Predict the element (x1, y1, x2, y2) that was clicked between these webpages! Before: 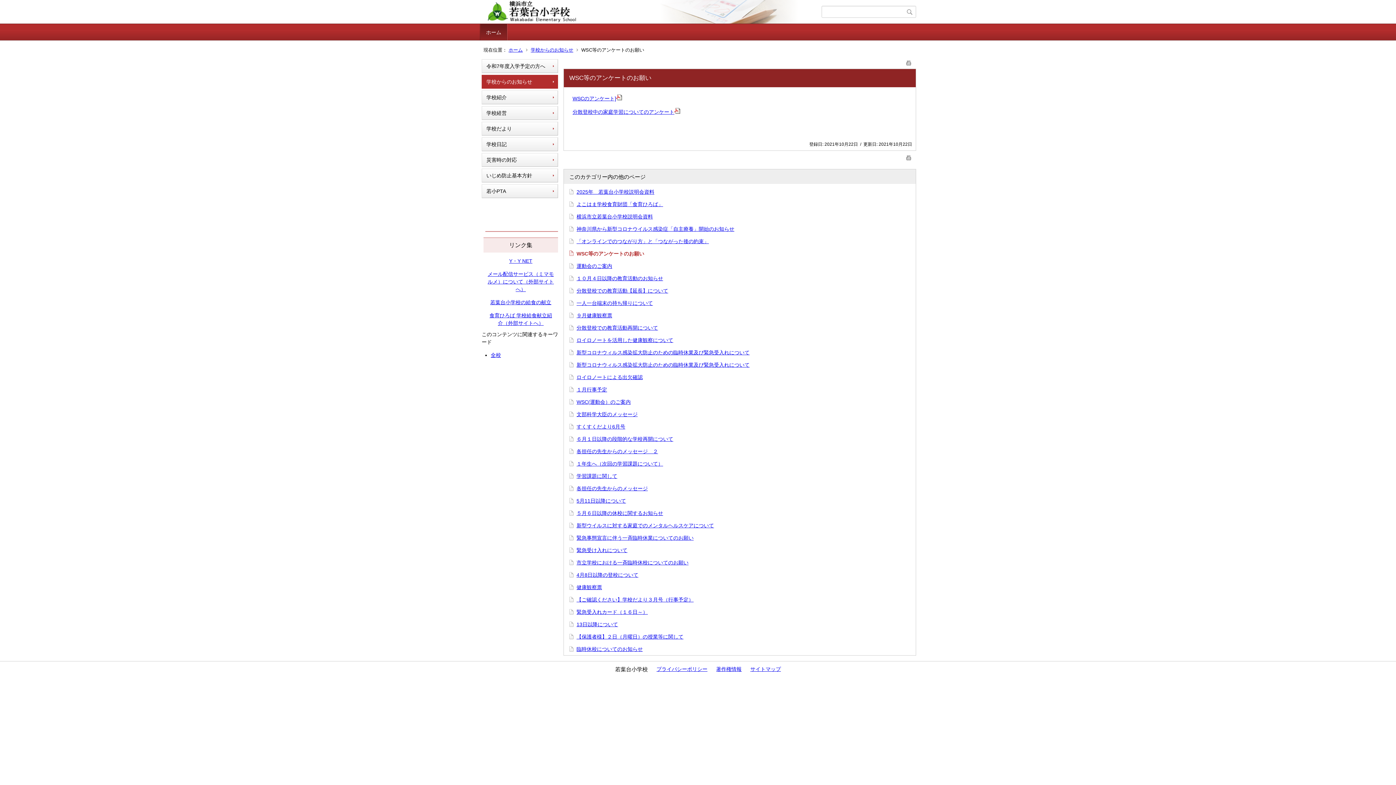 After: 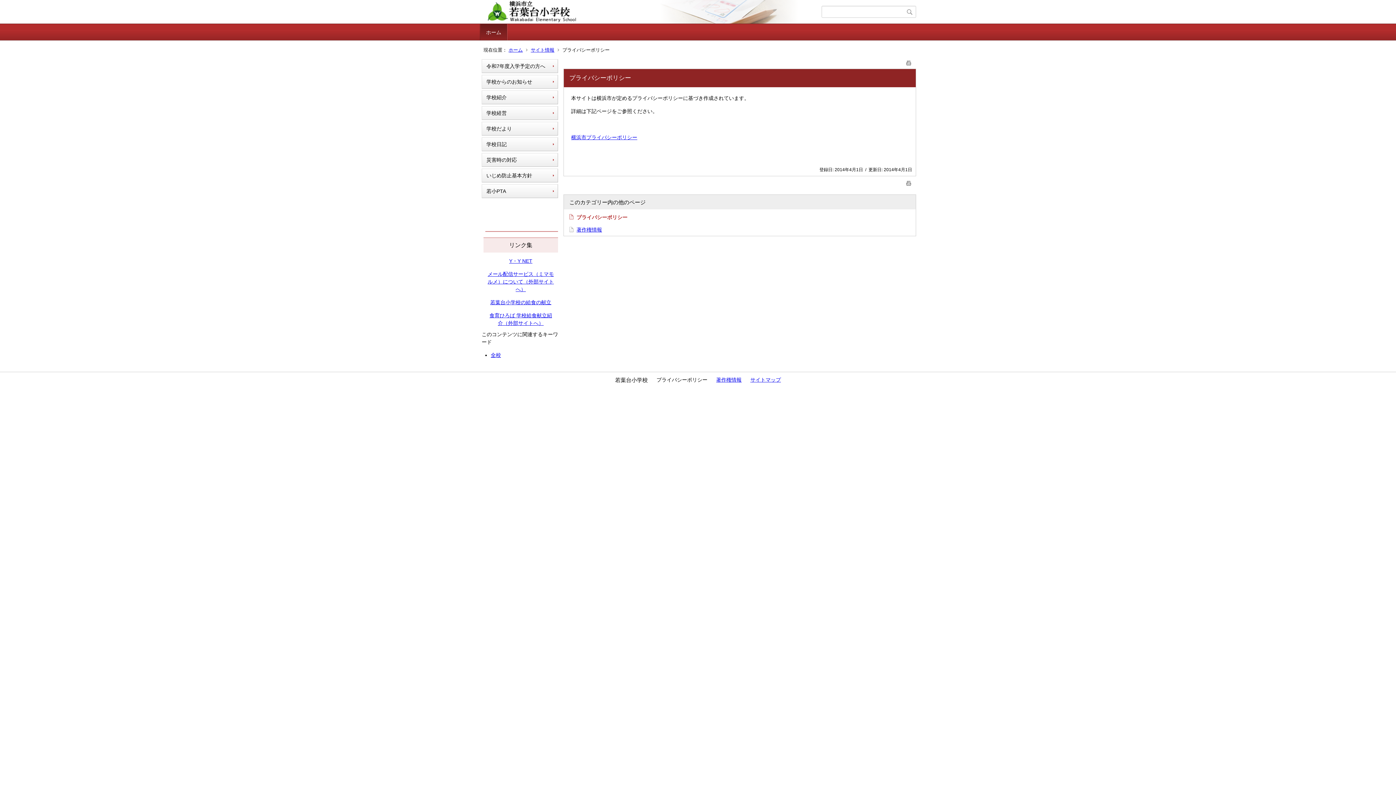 Action: label: プライバシーポリシー bbox: (656, 666, 707, 672)